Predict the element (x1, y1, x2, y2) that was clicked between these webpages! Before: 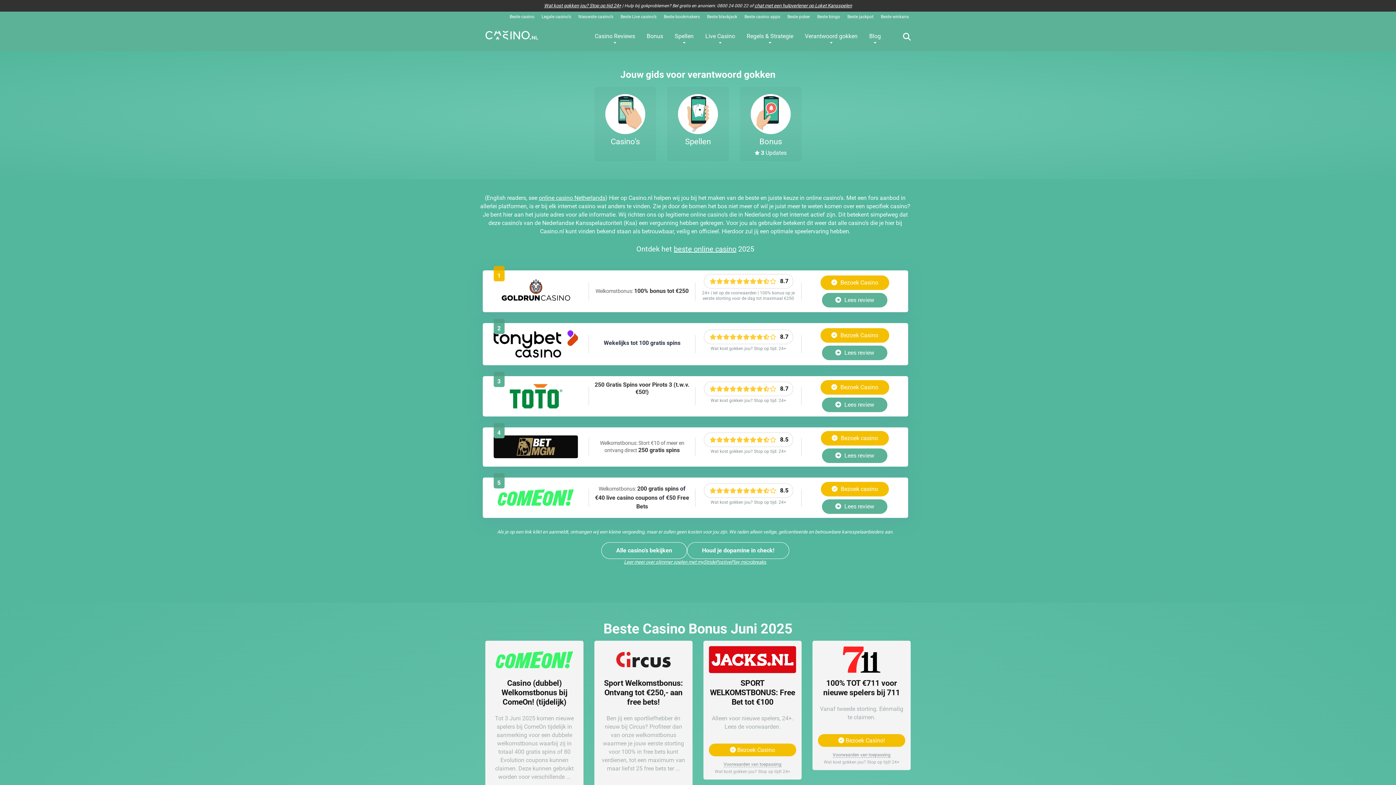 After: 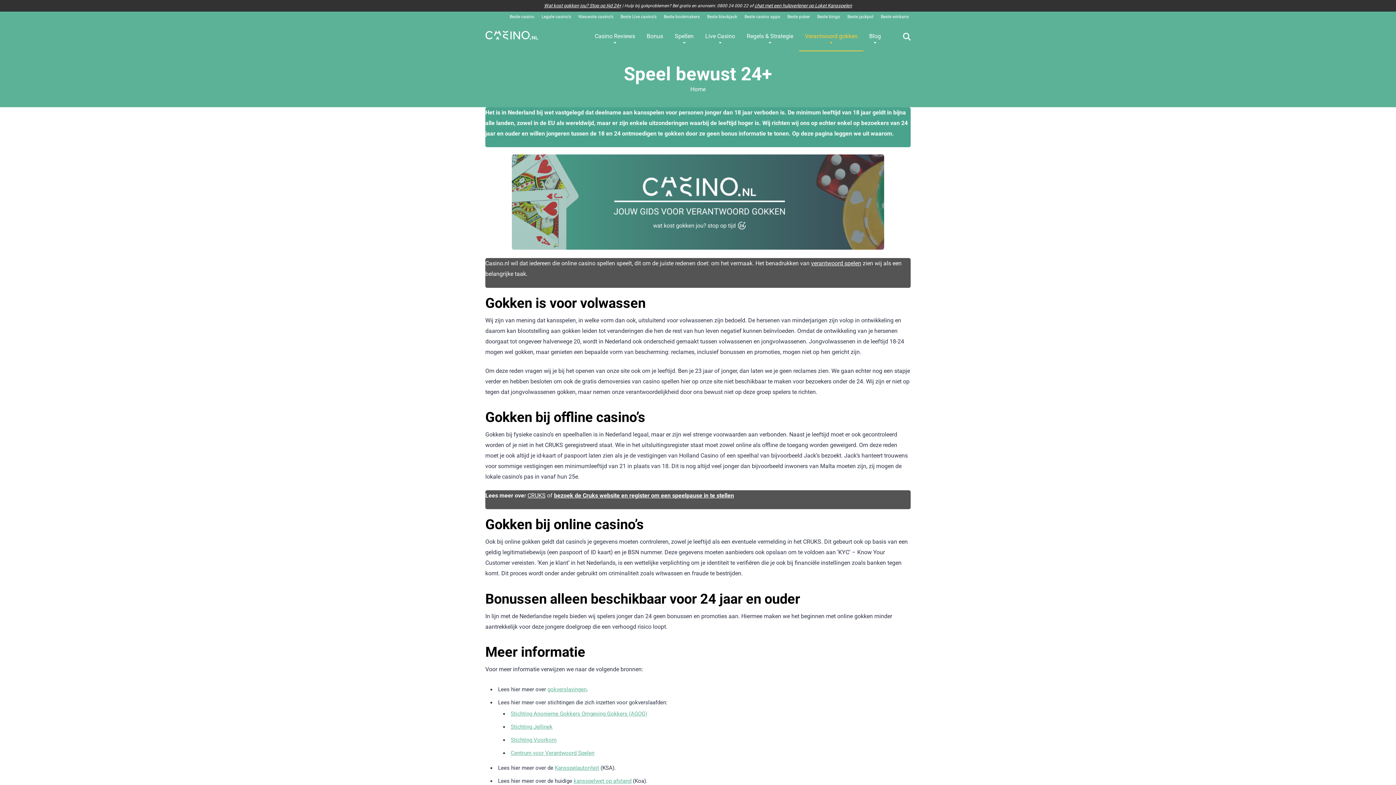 Action: label: Wat kost gokken jou? Stop op tijd 24+ bbox: (544, 2, 621, 8)